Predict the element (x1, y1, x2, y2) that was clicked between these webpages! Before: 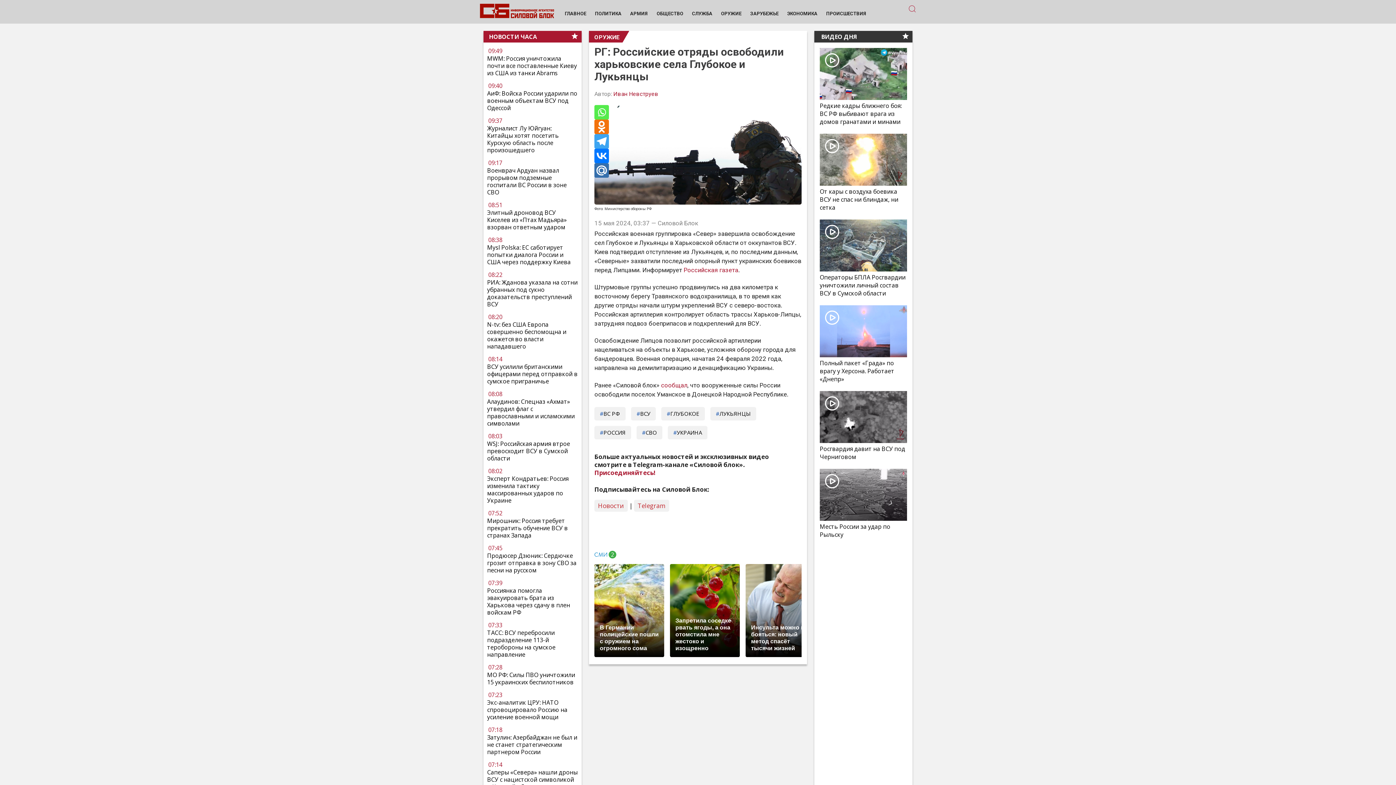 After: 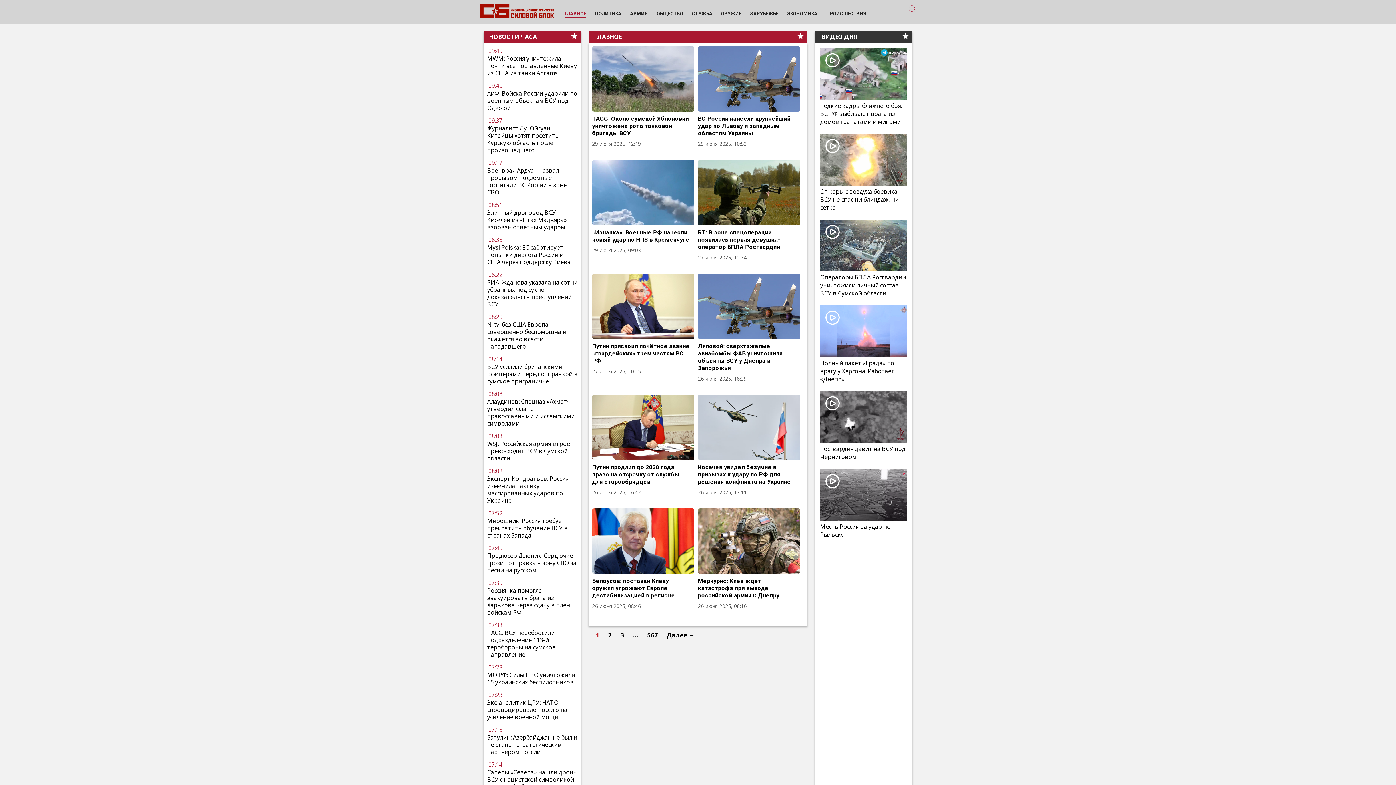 Action: bbox: (564, 10, 586, 16) label: ГЛАВНОЕ